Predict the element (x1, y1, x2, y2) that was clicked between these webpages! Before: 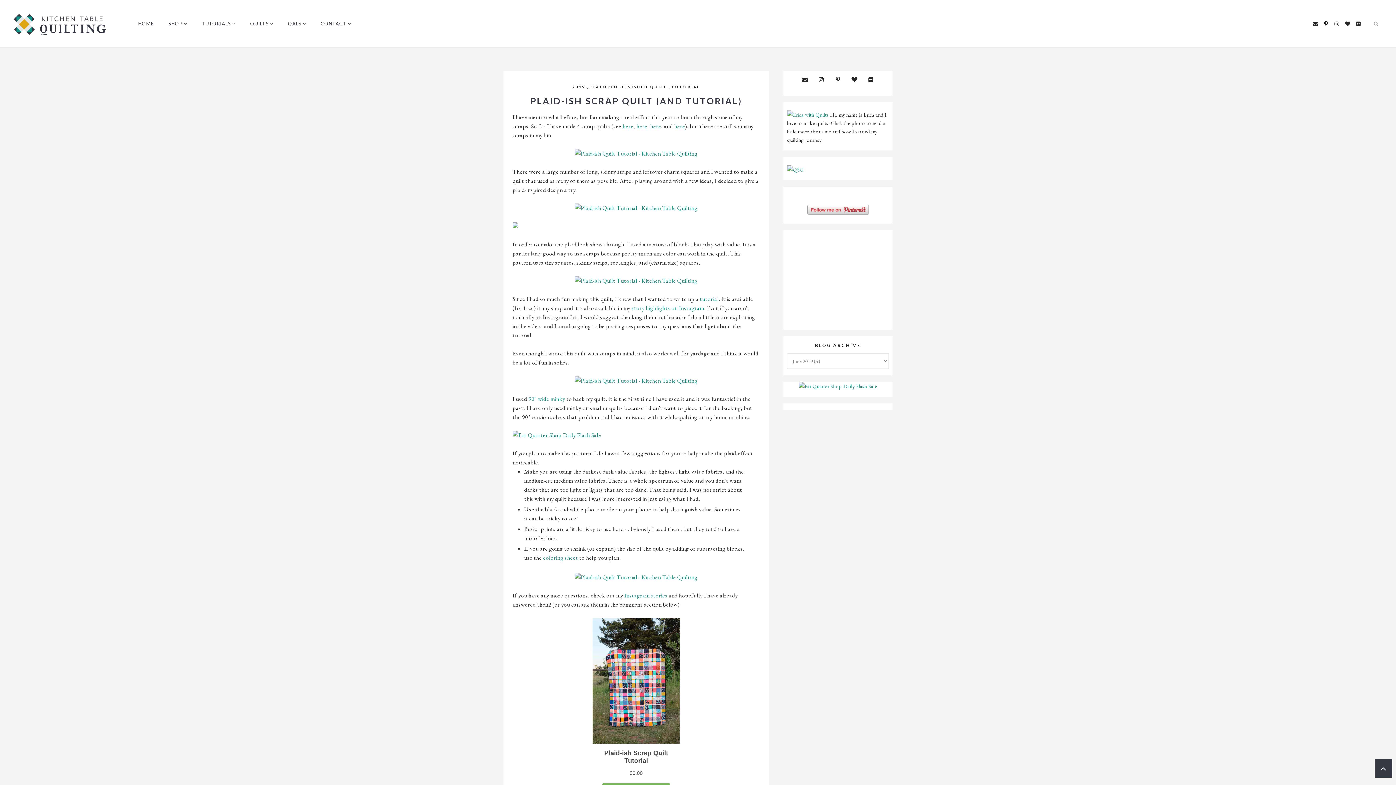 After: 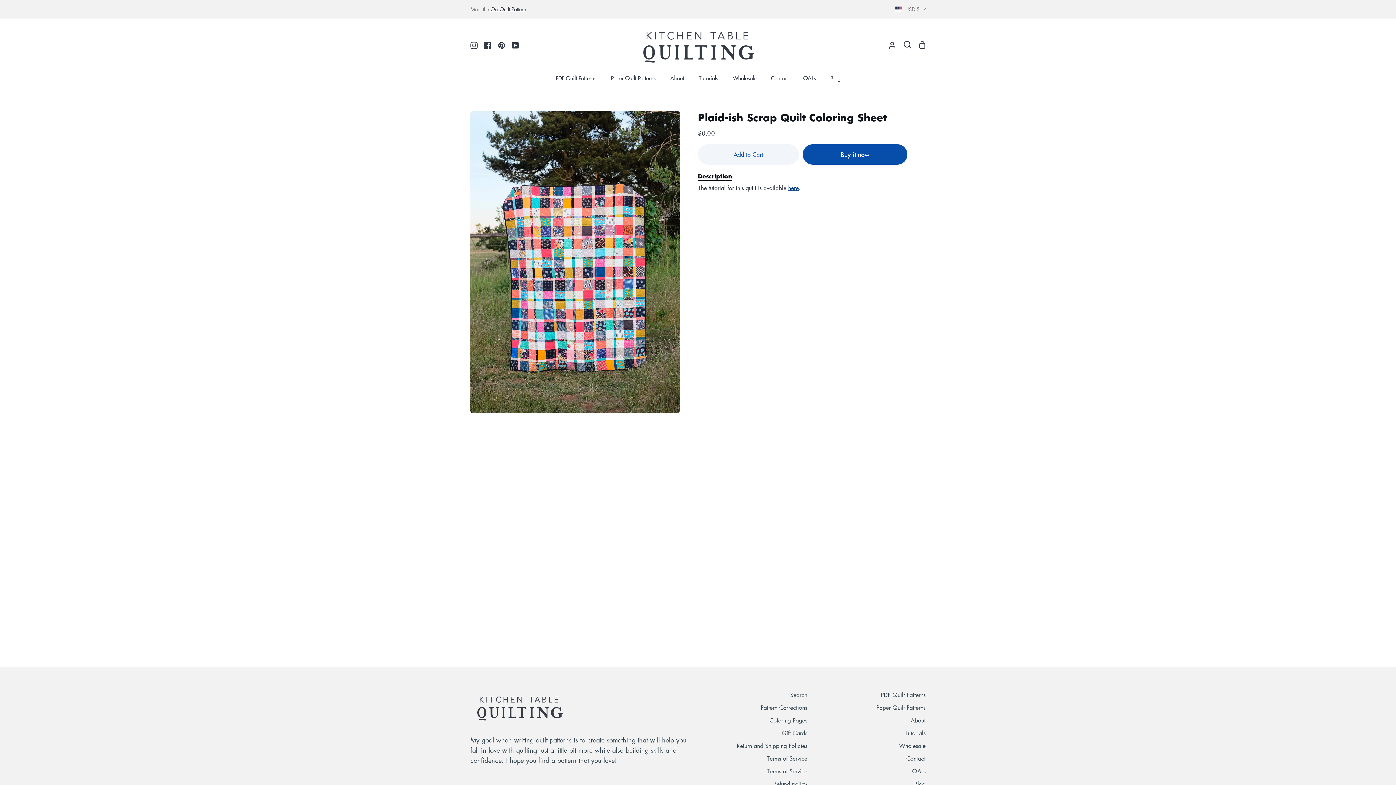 Action: bbox: (543, 554, 578, 561) label: coloring sheet